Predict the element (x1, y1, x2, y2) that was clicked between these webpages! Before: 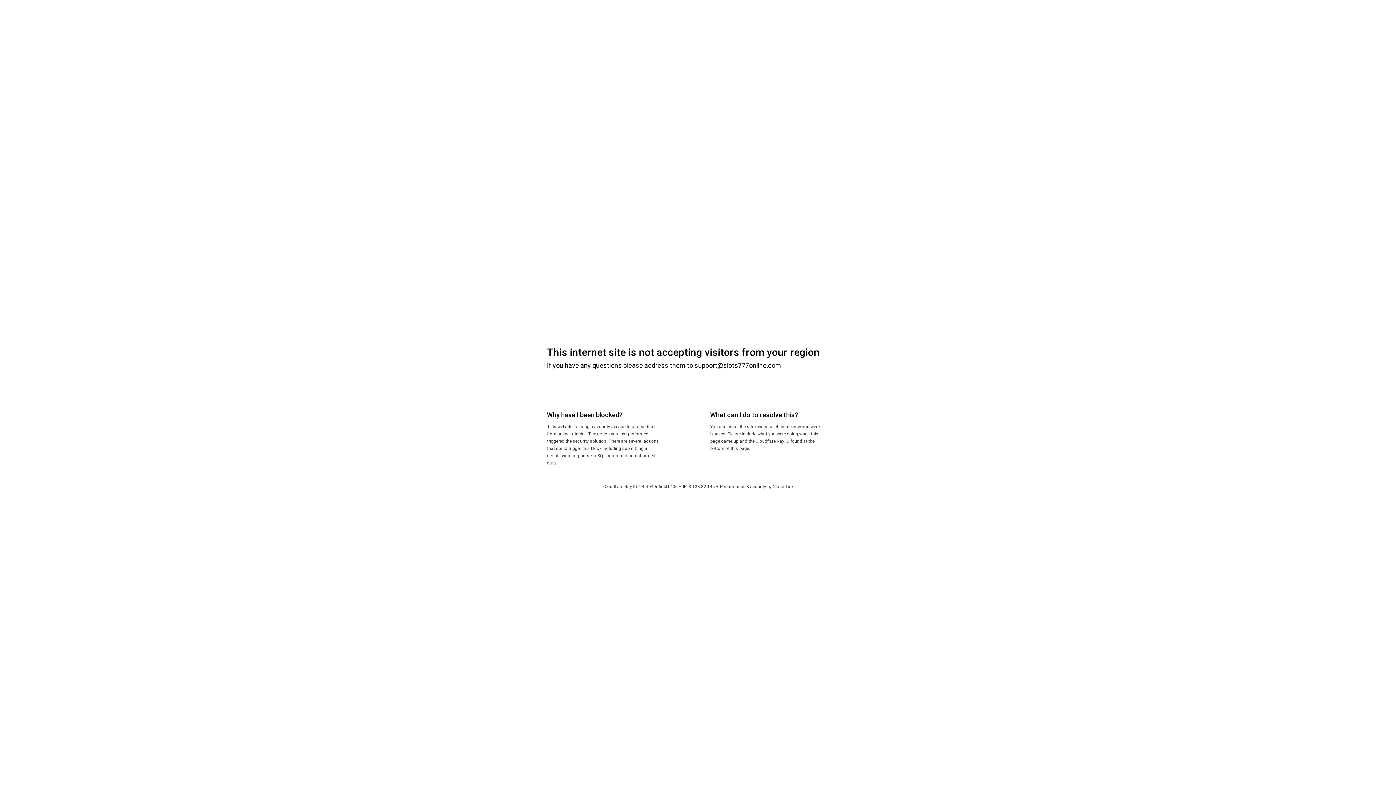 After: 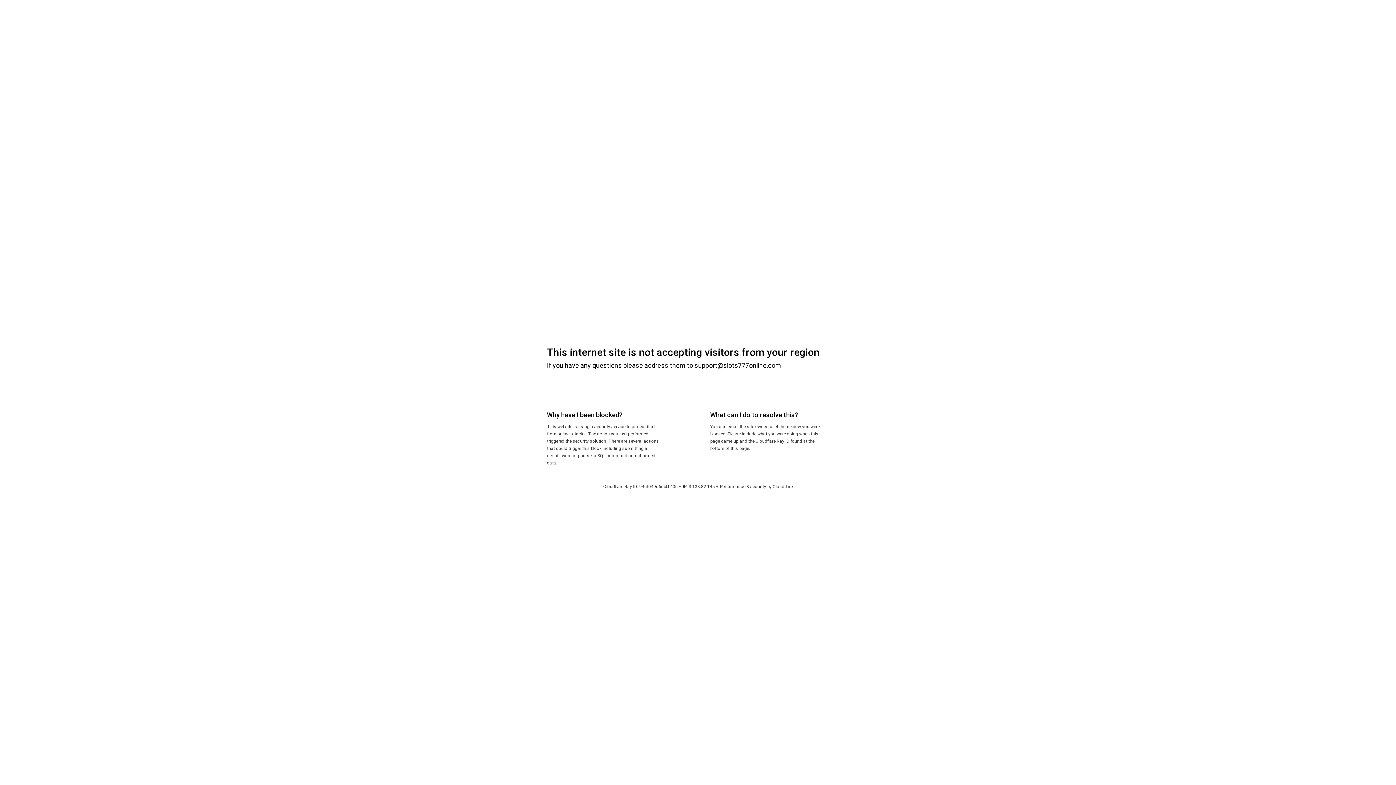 Action: label: Cloudflare bbox: (772, 484, 792, 489)